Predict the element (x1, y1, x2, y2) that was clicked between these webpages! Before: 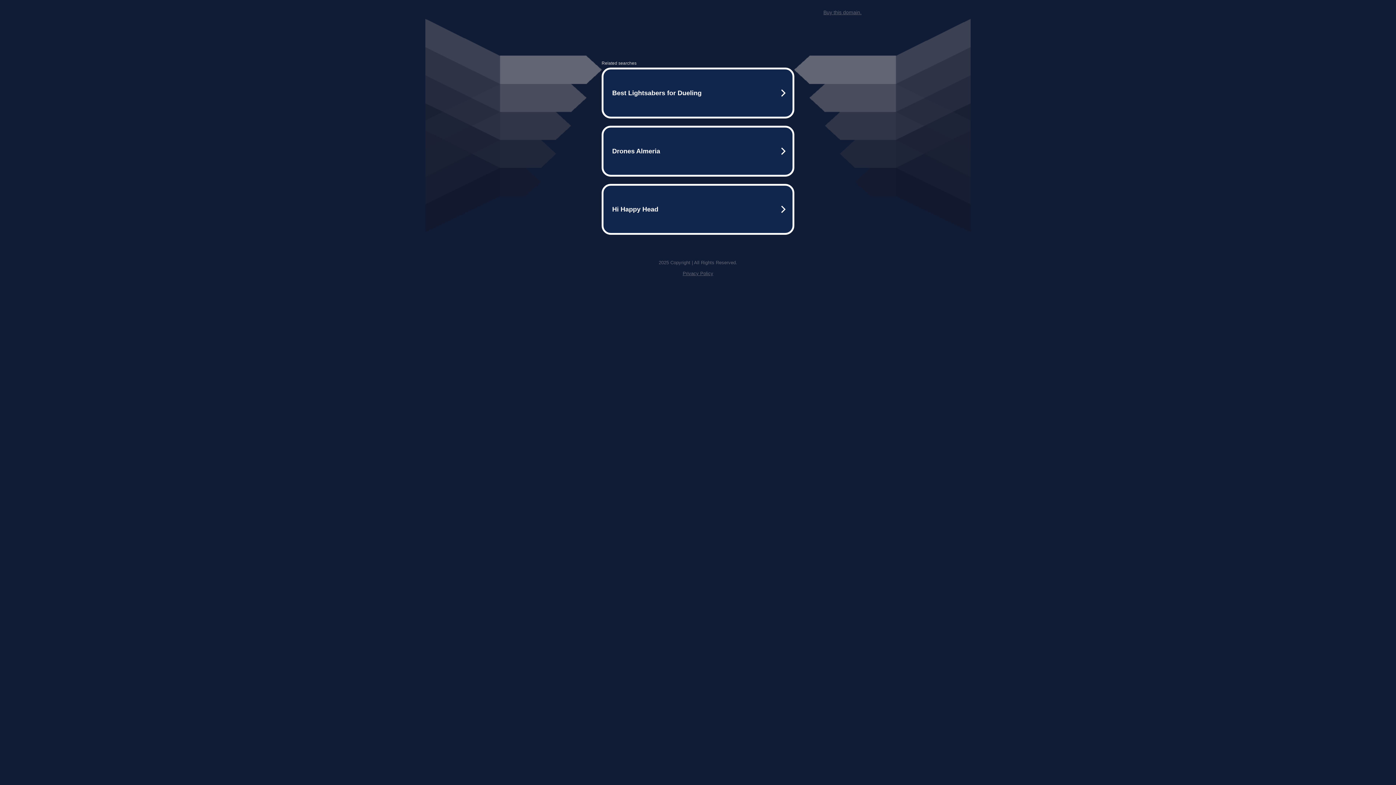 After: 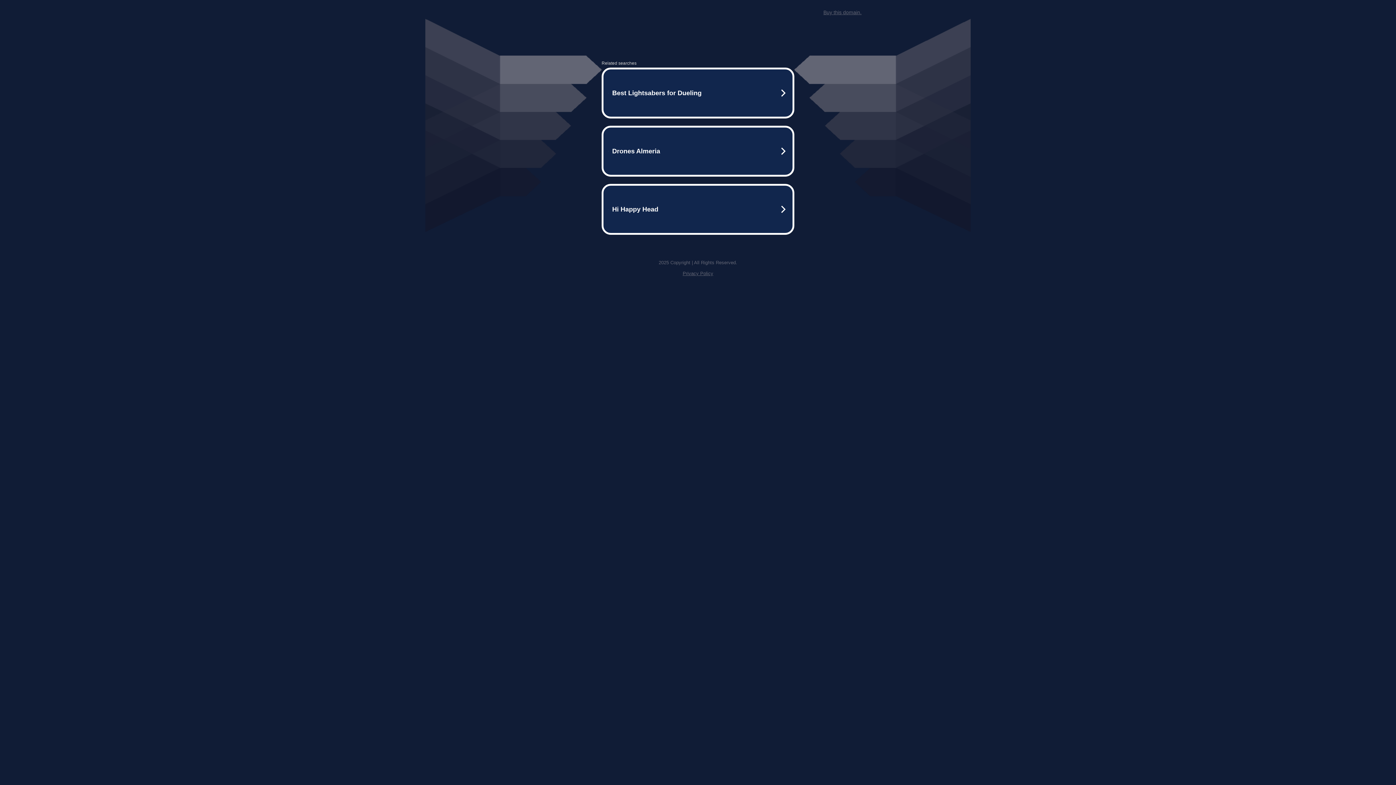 Action: label: Buy this domain. bbox: (823, 9, 861, 15)